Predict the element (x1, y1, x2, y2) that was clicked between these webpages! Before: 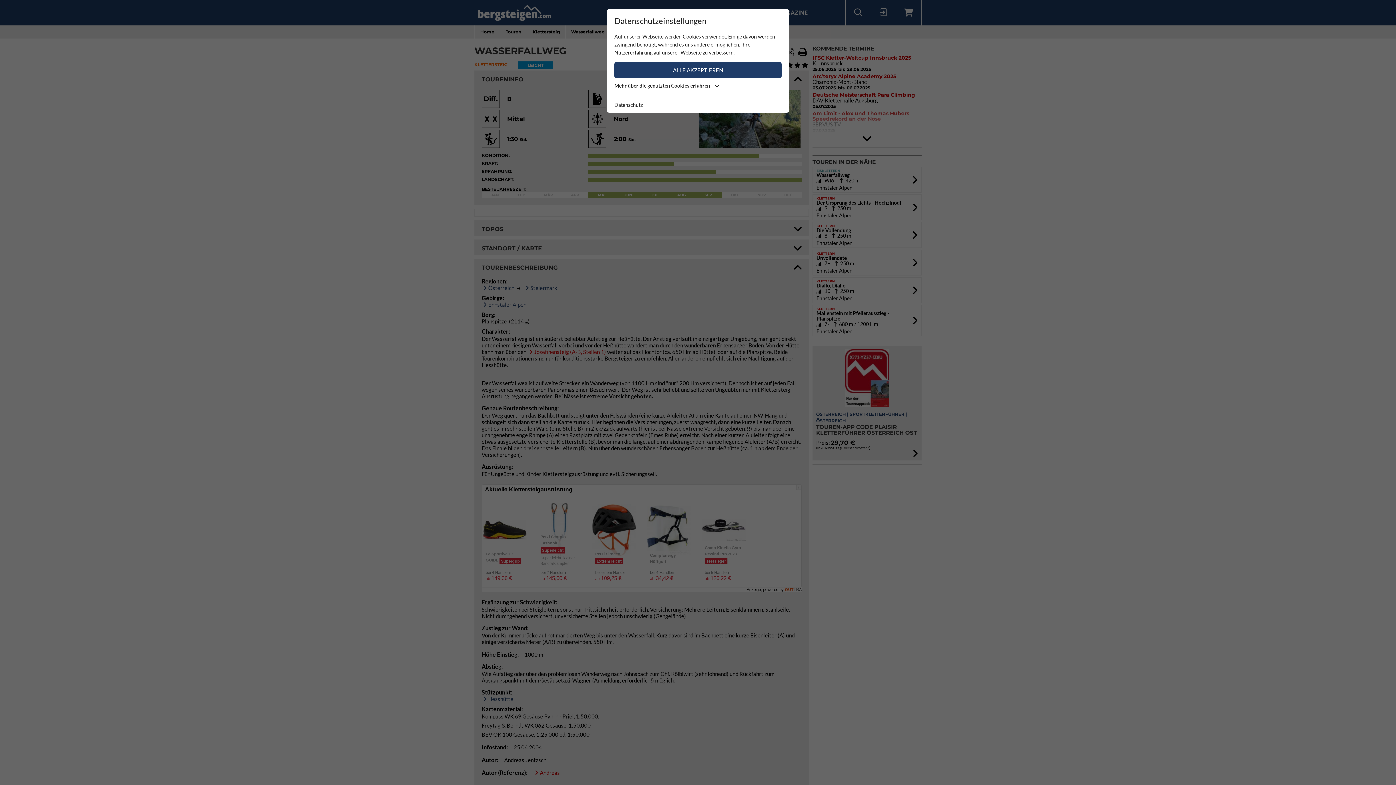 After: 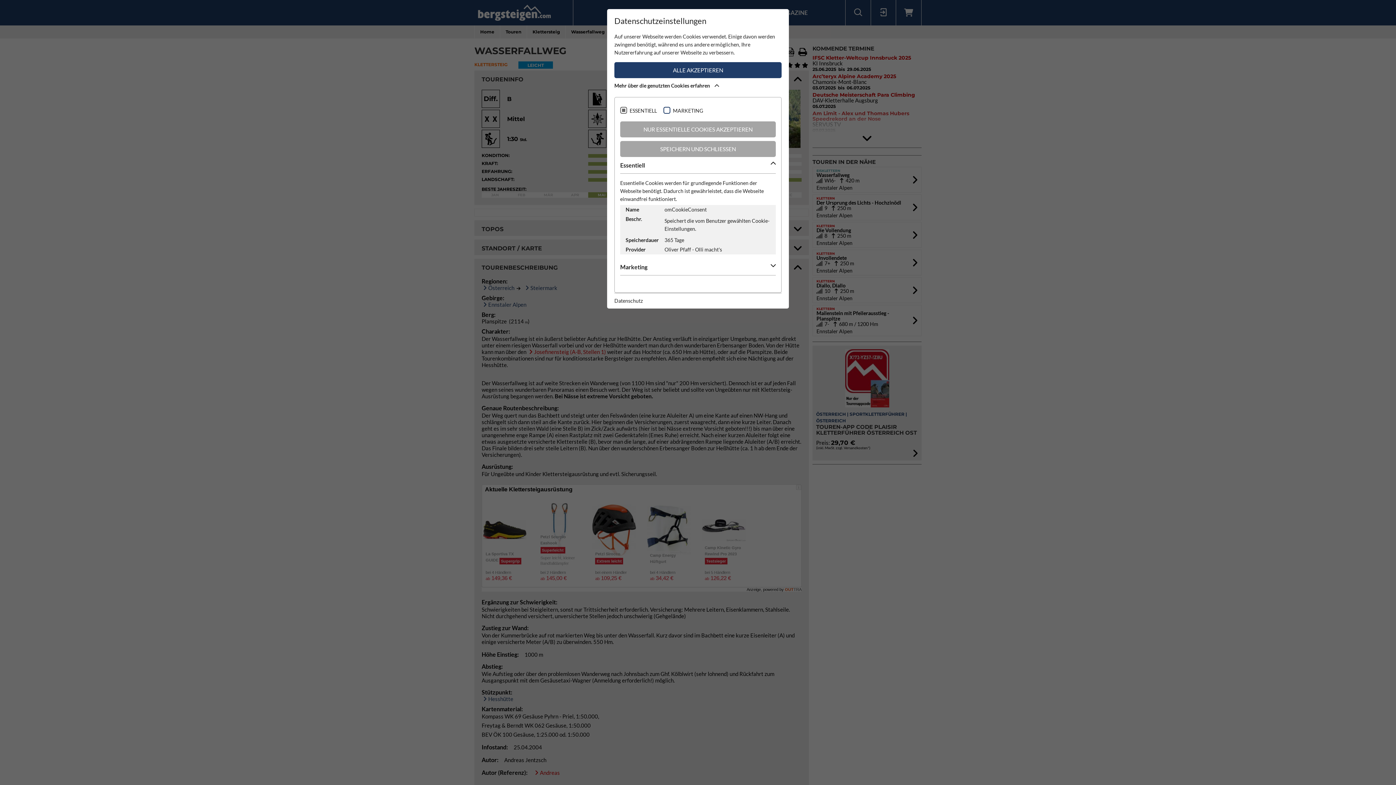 Action: label: Mehr über die genutzten Cookies erfahren  bbox: (614, 81, 781, 93)